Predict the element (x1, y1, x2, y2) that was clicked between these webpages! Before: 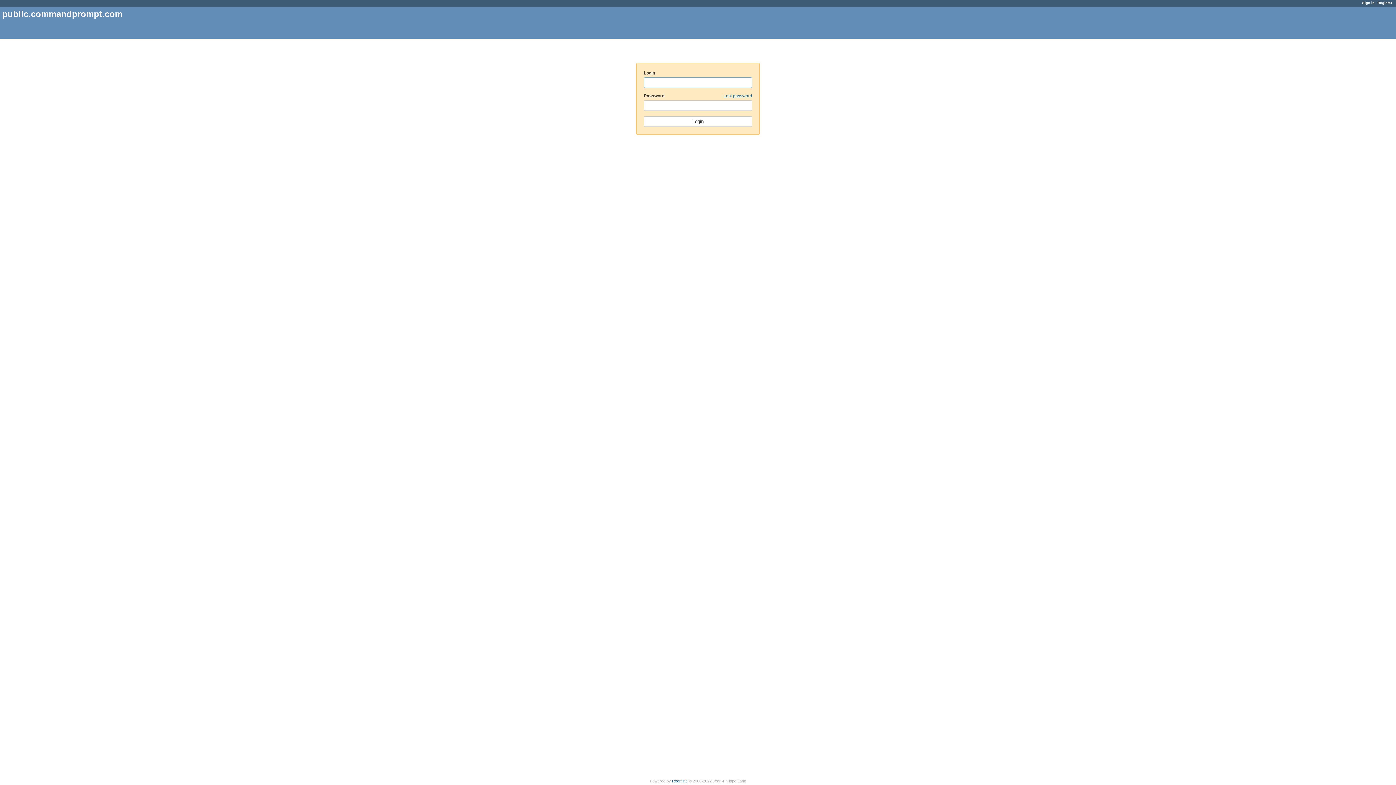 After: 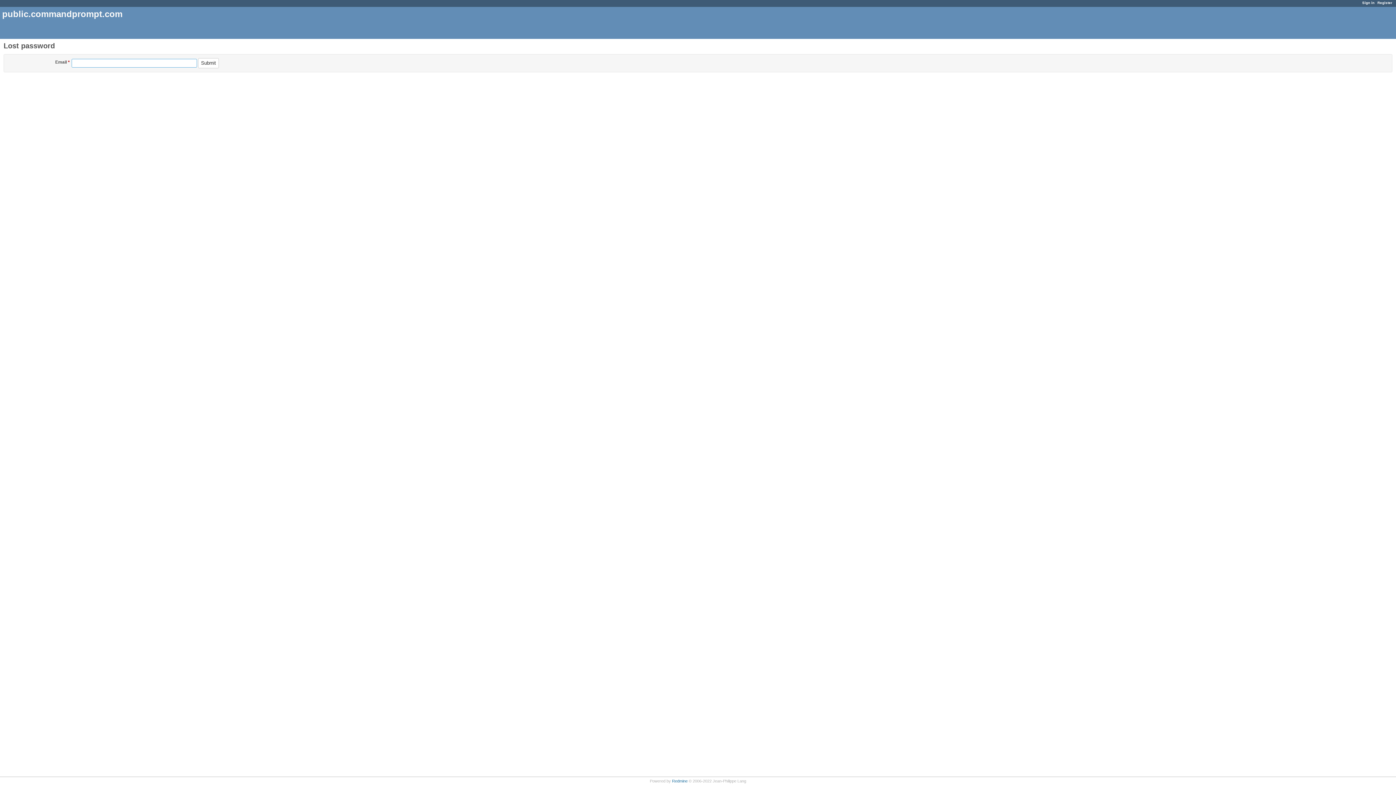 Action: label: Lost password bbox: (723, 93, 752, 98)